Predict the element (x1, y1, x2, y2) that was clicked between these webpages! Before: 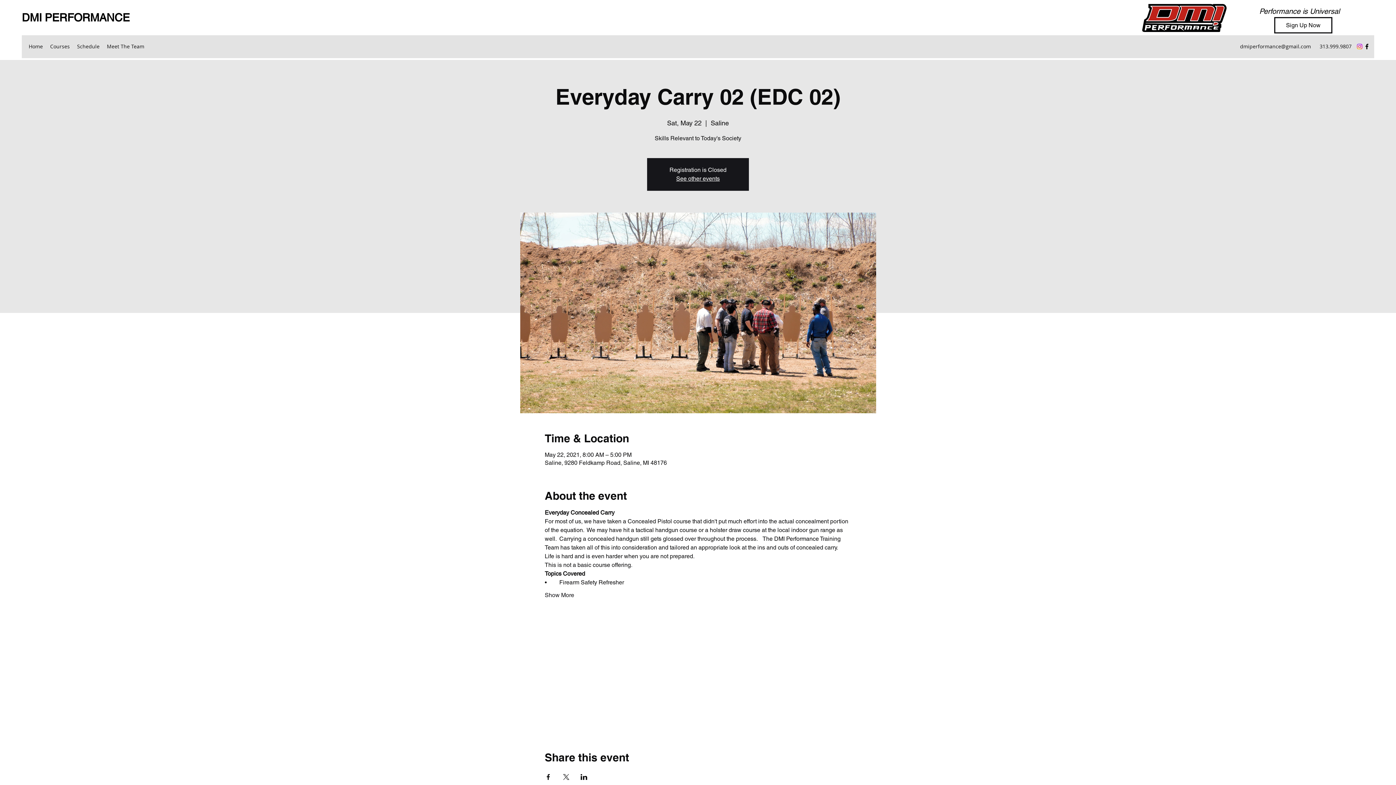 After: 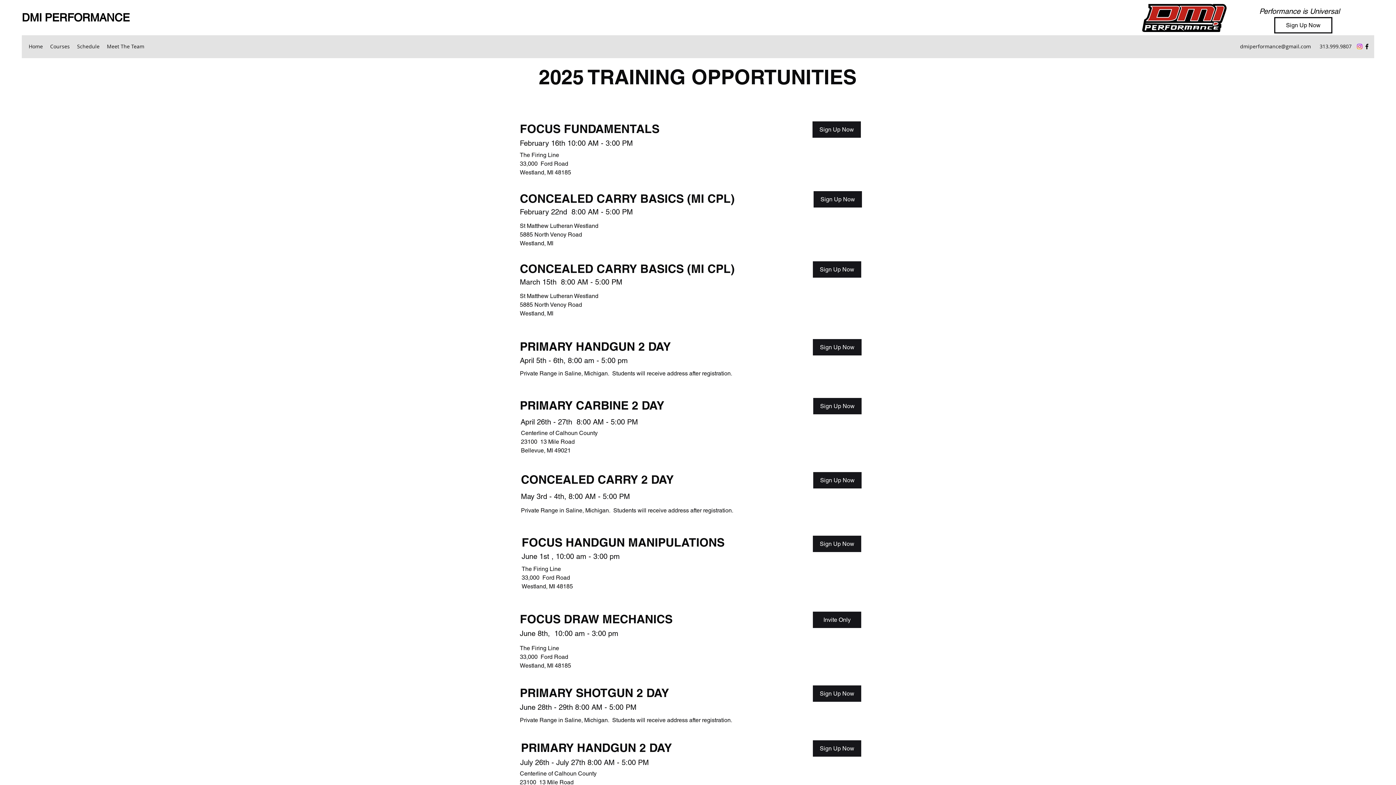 Action: bbox: (73, 41, 103, 52) label: Schedule